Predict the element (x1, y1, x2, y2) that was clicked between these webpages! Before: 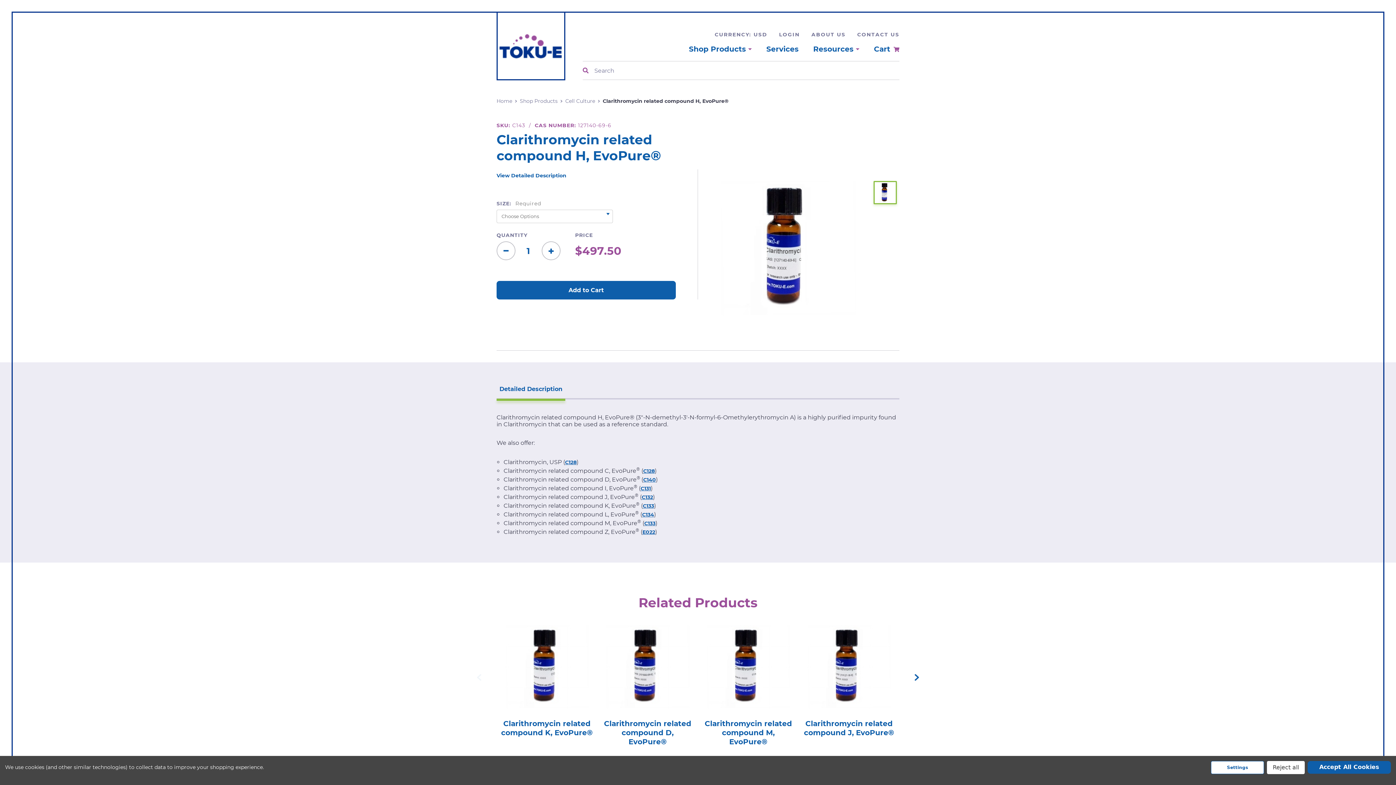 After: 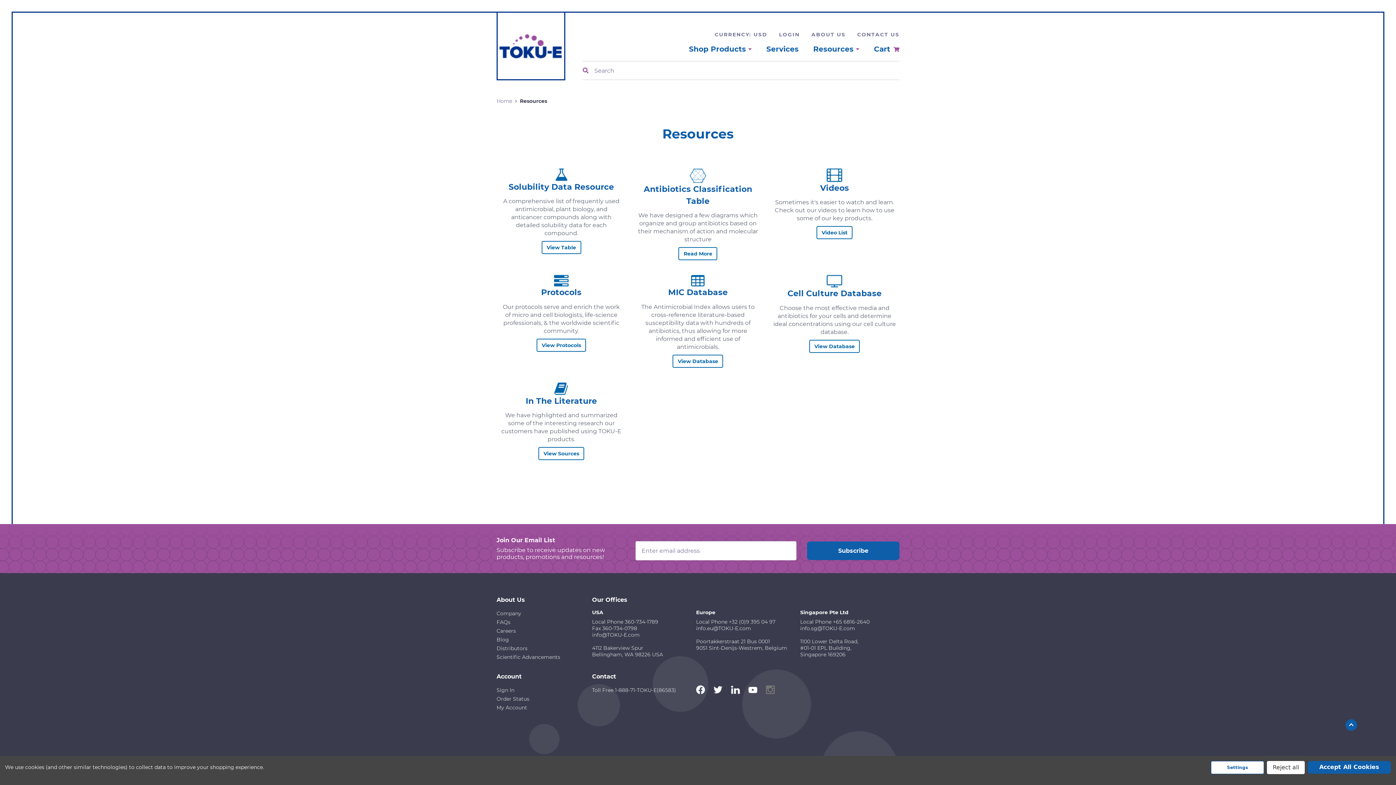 Action: bbox: (813, 44, 859, 61) label: Resources 